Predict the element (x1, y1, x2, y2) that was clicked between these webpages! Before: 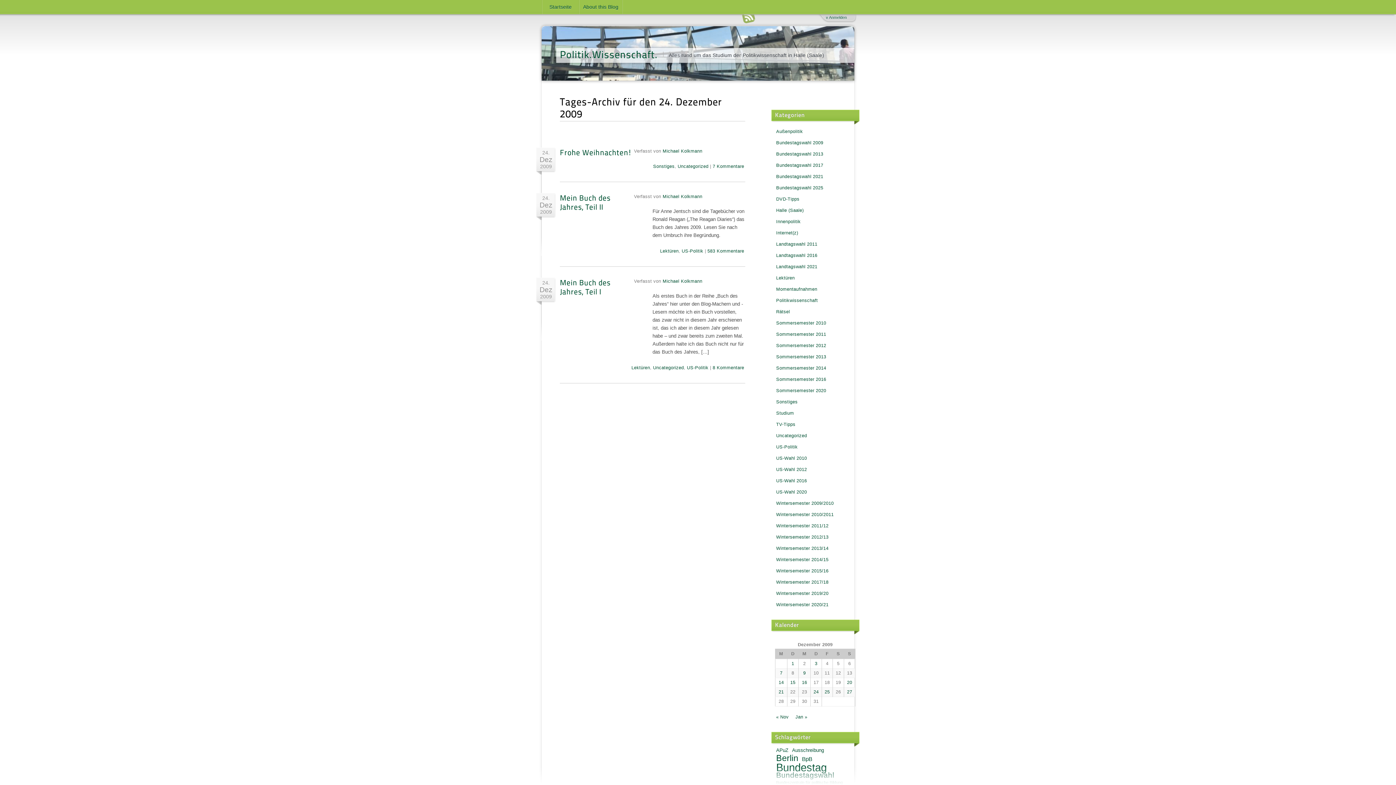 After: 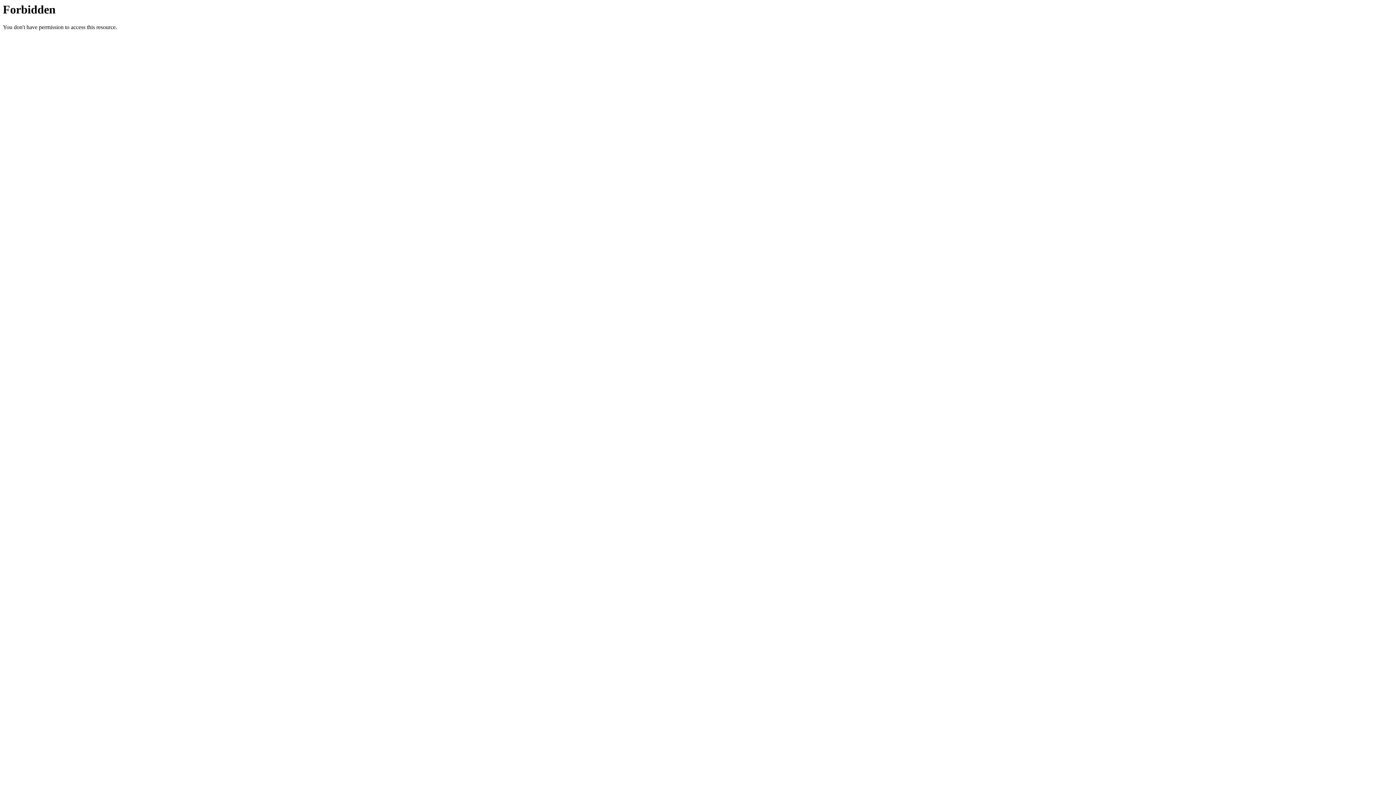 Action: label: v Anmelden bbox: (826, 13, 847, 21)